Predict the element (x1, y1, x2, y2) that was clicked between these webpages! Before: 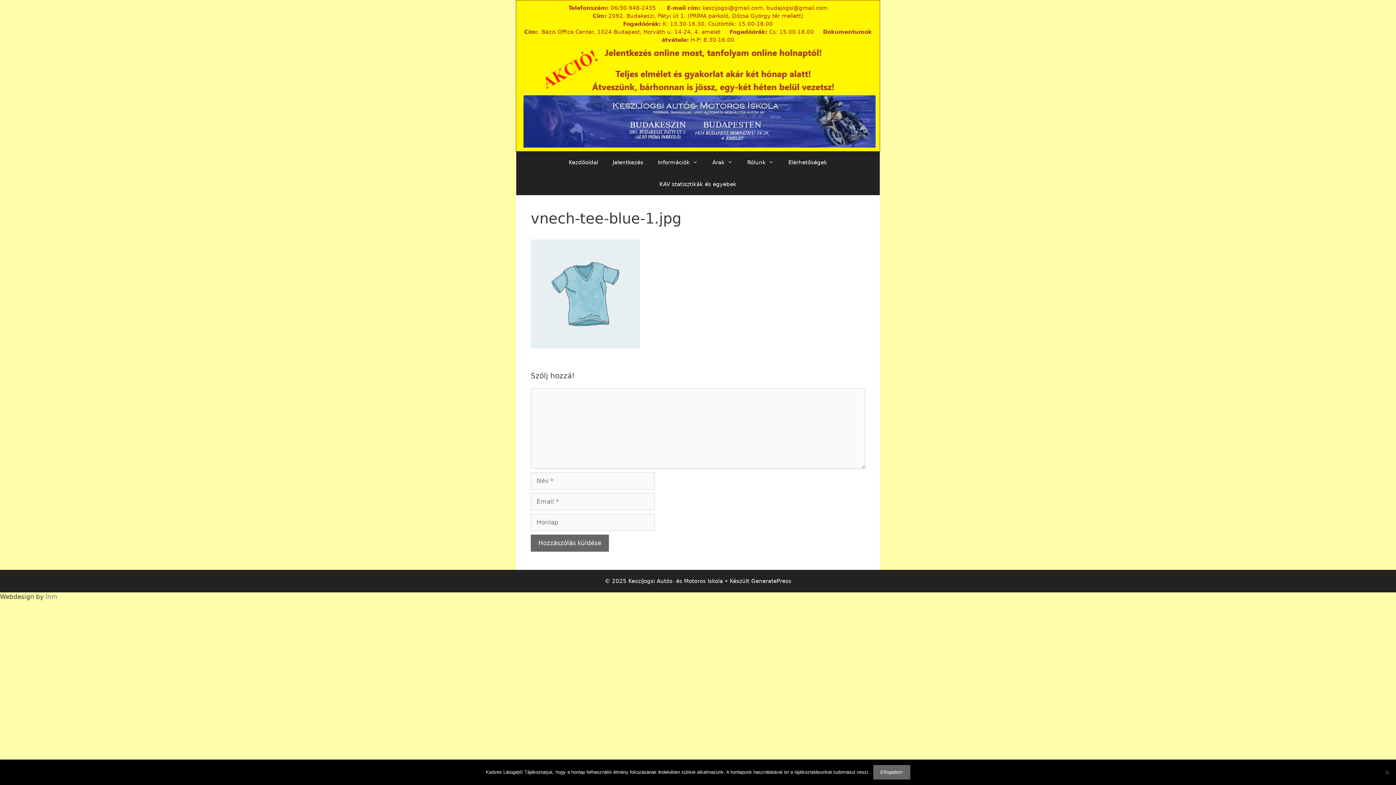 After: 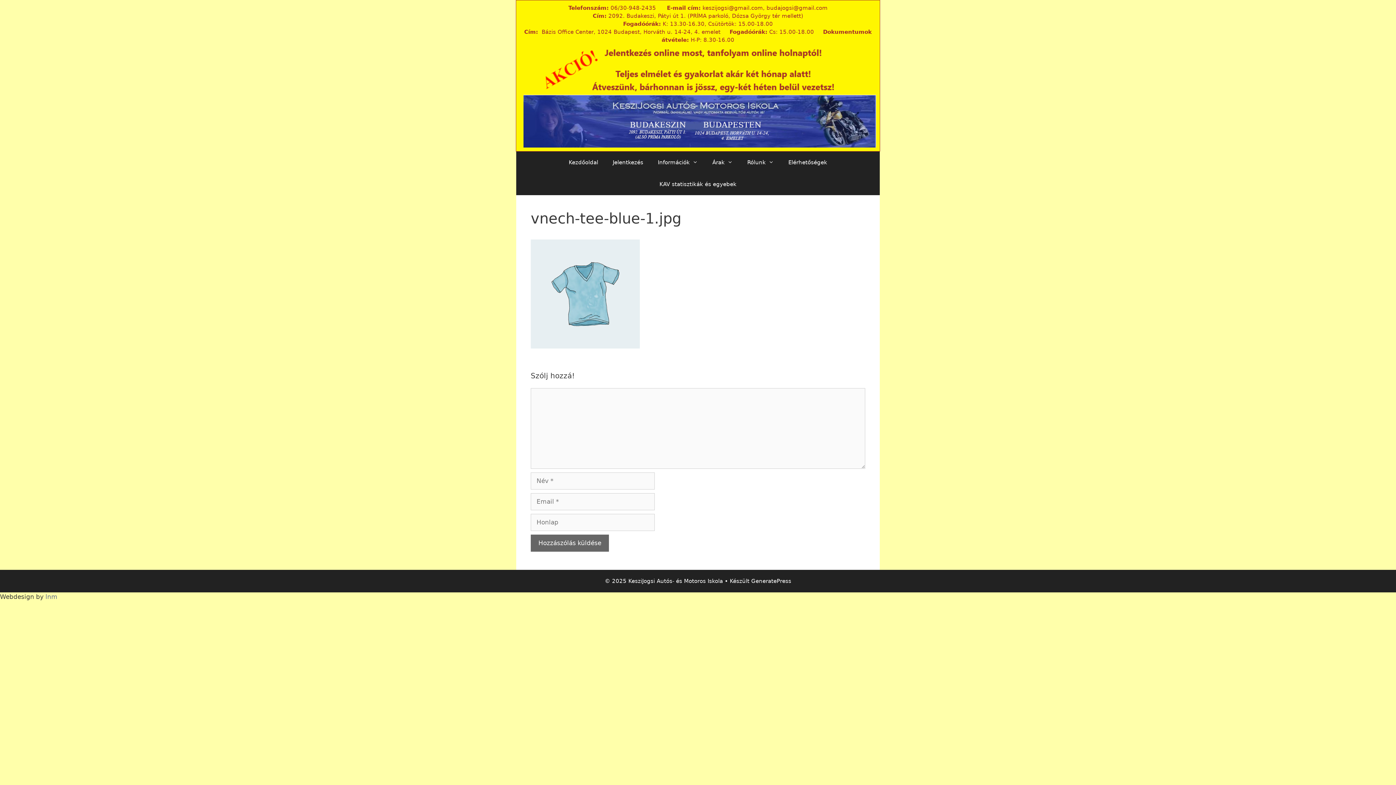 Action: label: Elfogadom bbox: (873, 765, 910, 780)